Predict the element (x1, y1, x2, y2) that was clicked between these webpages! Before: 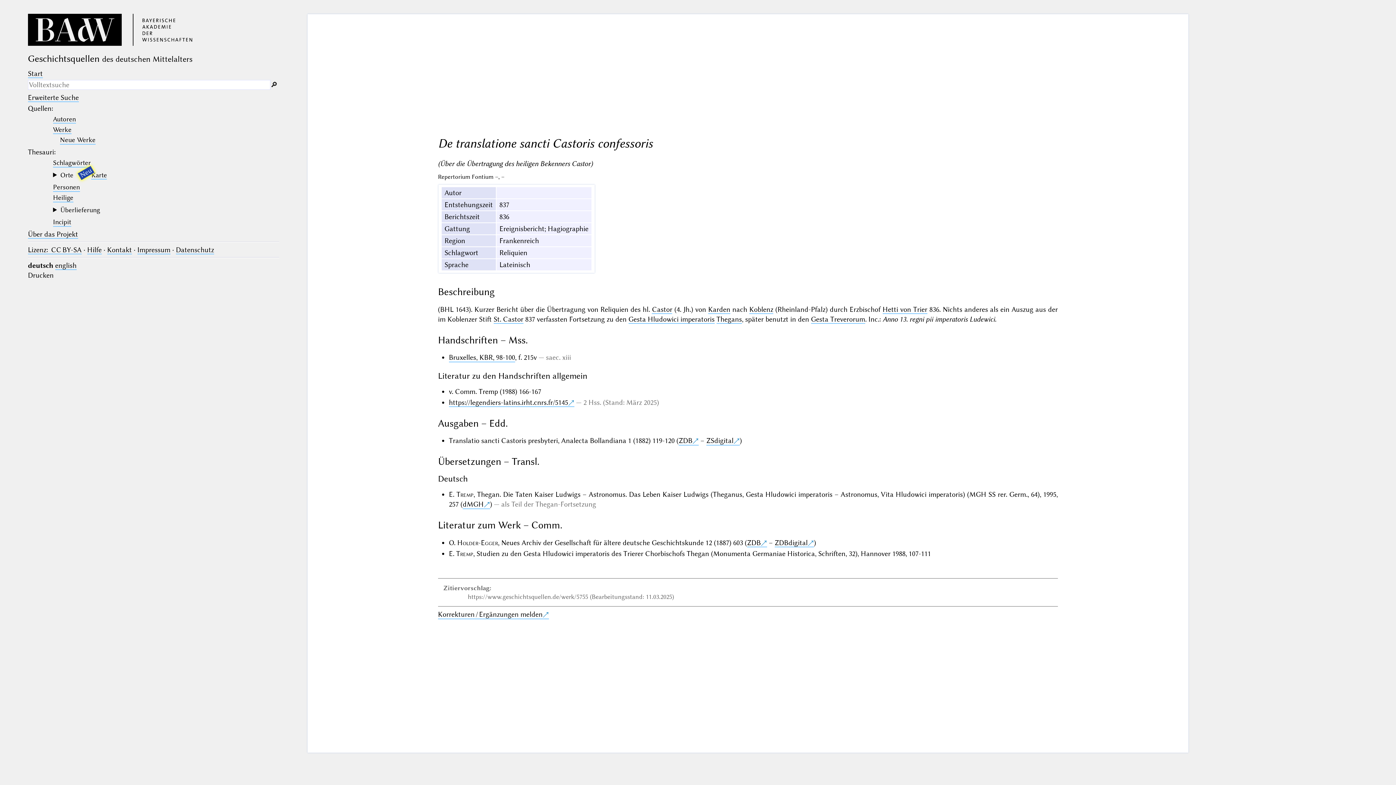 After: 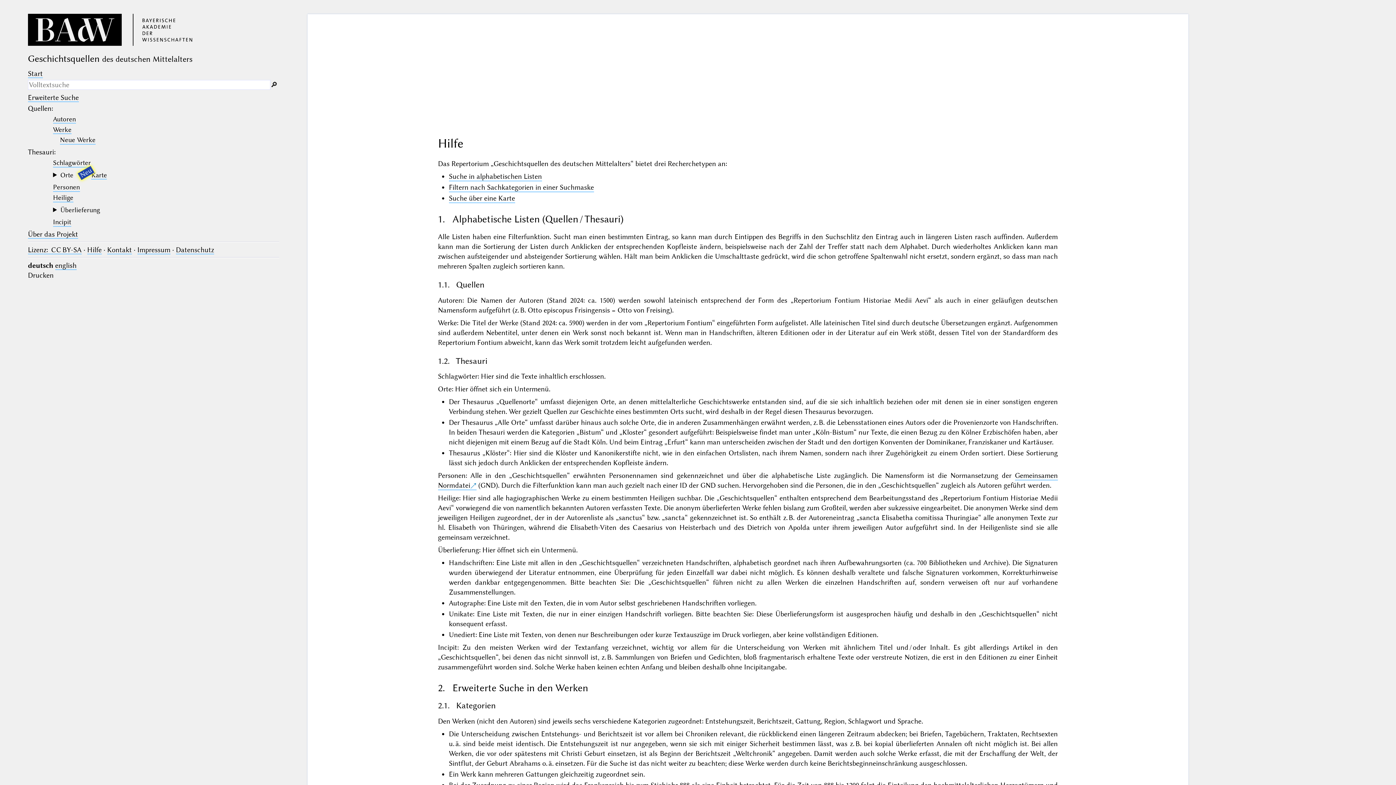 Action: label: Hilfe bbox: (87, 245, 101, 254)